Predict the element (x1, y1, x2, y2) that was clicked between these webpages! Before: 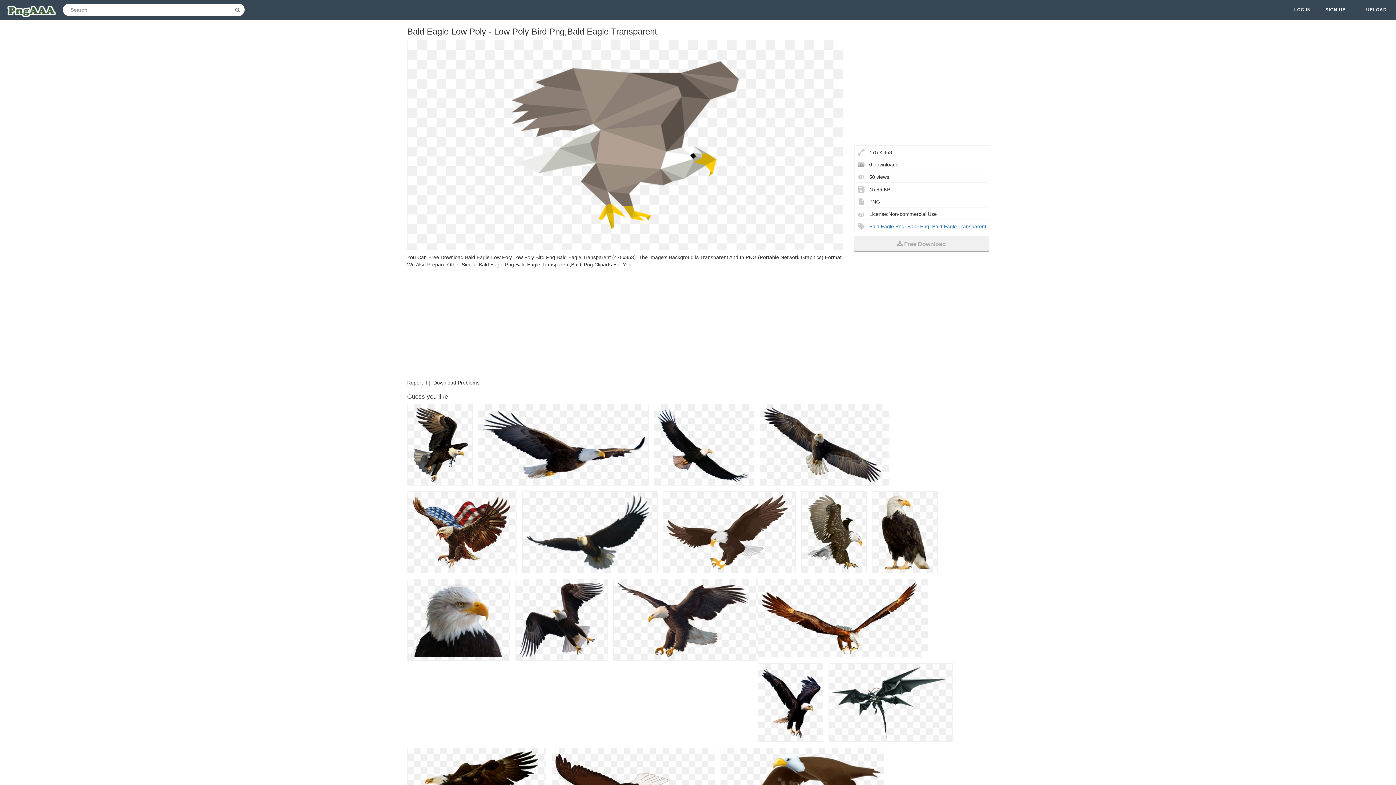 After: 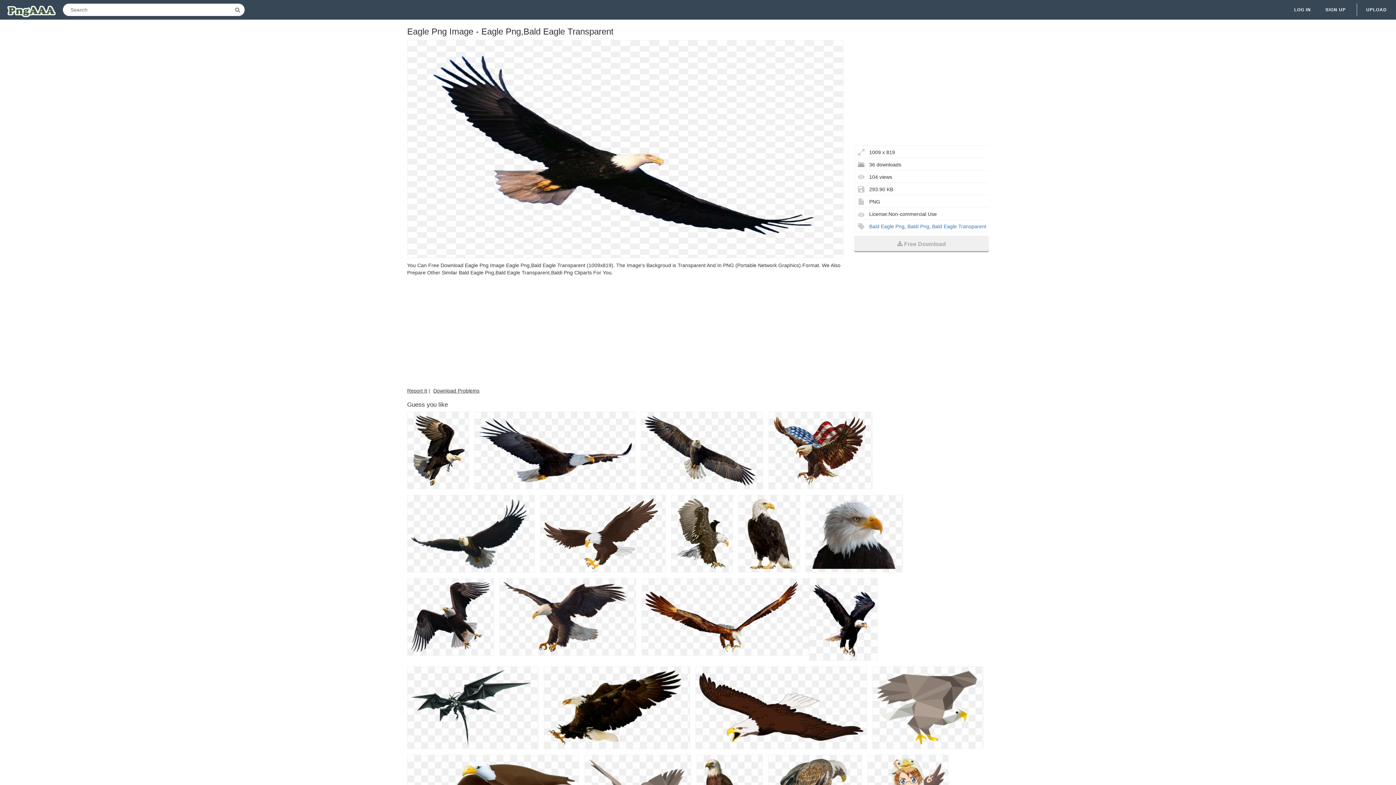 Action: bbox: (654, 404, 754, 485)